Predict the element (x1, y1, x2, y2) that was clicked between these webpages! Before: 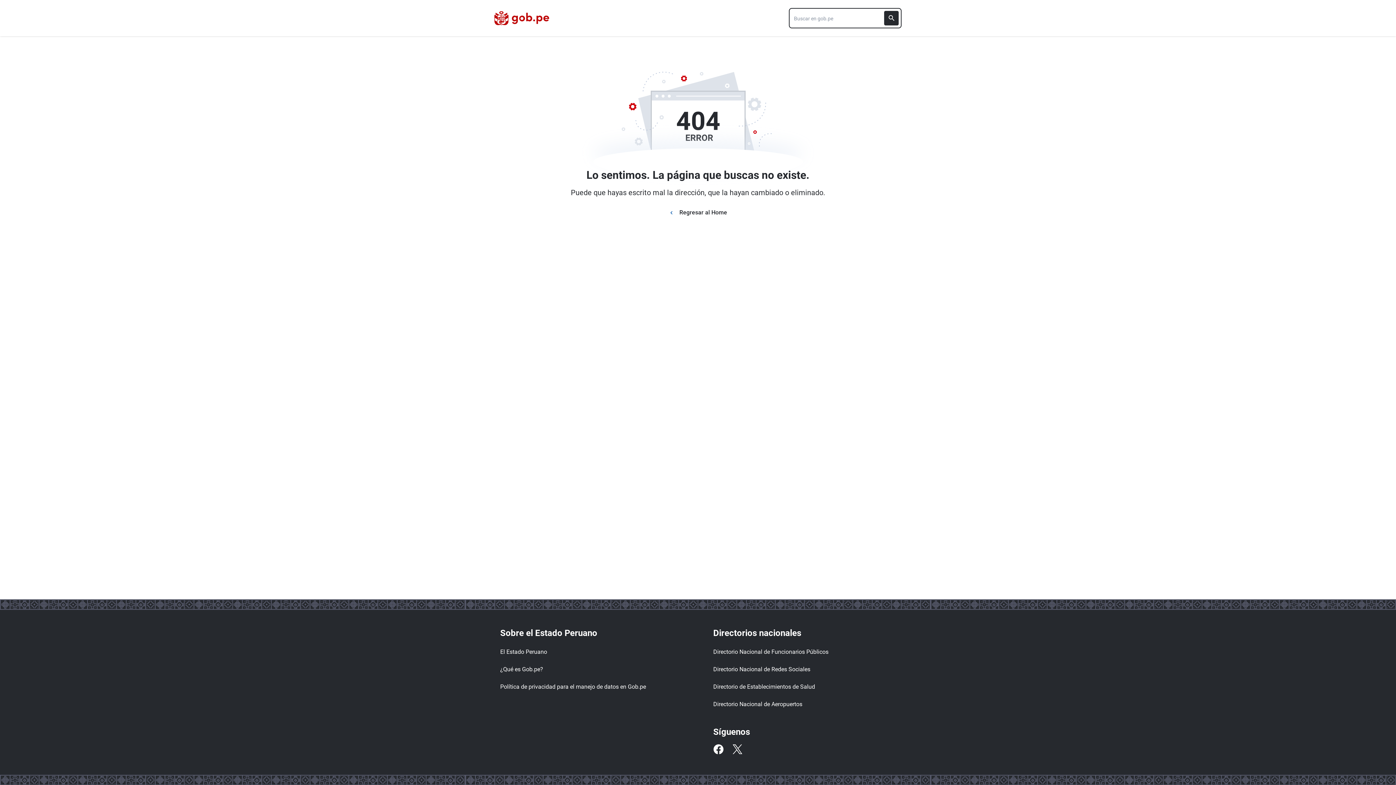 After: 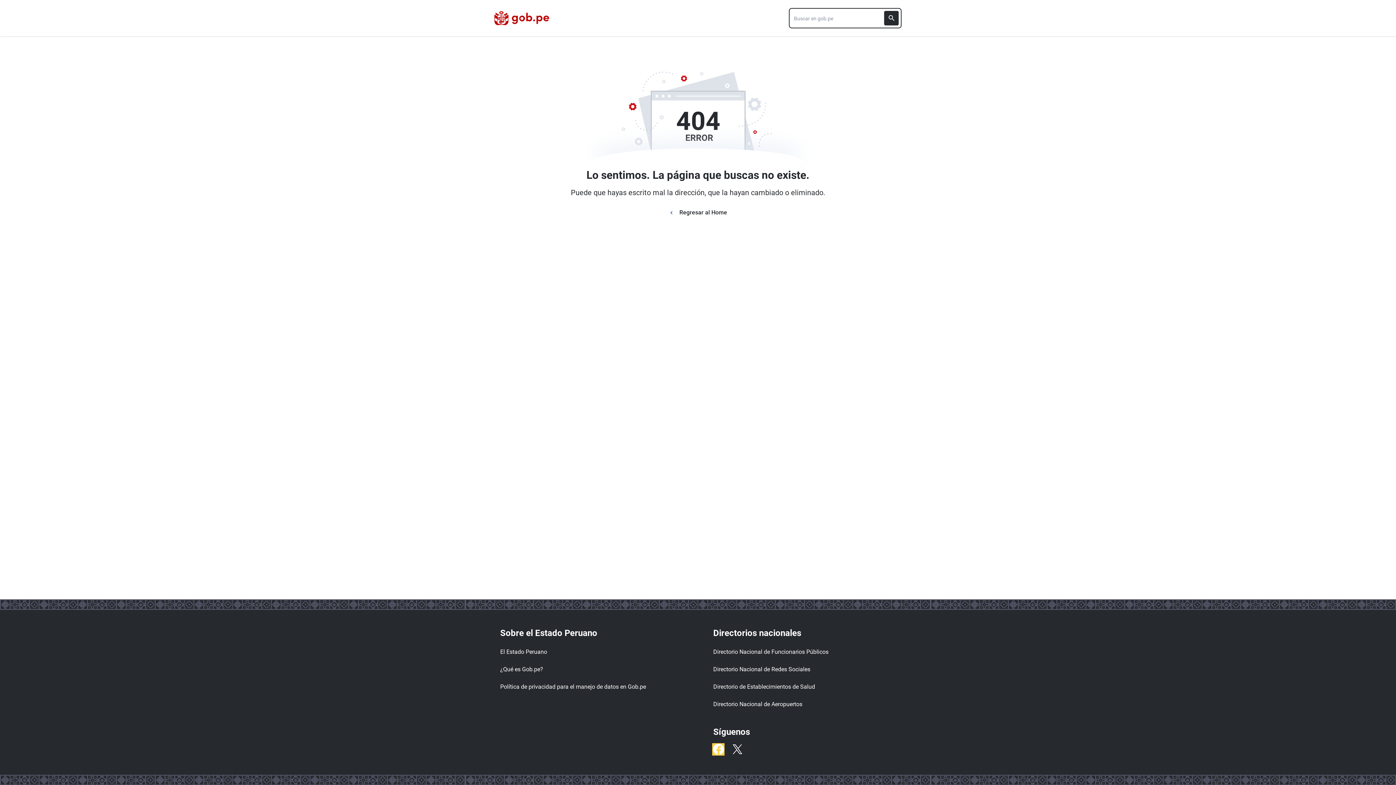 Action: label: Facebook bbox: (713, 744, 723, 754)